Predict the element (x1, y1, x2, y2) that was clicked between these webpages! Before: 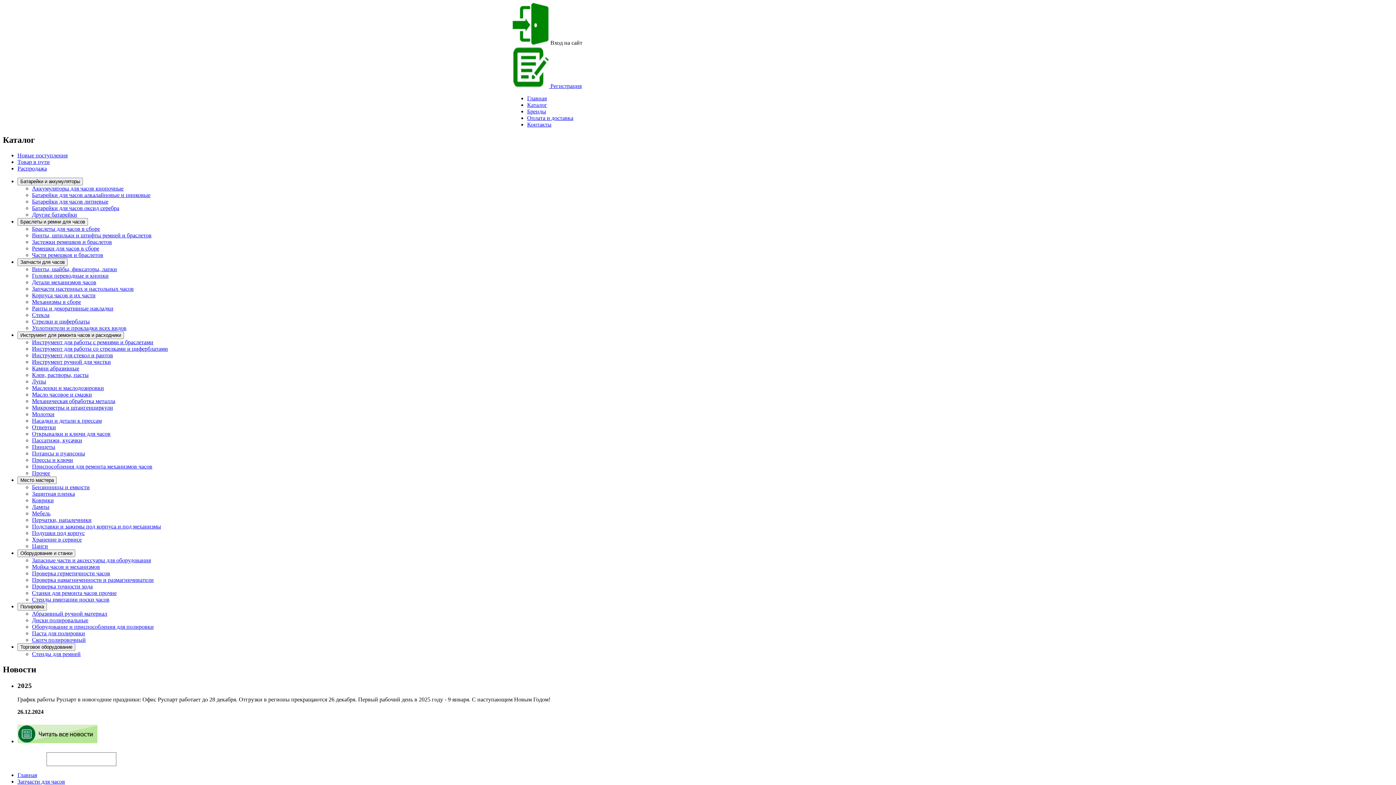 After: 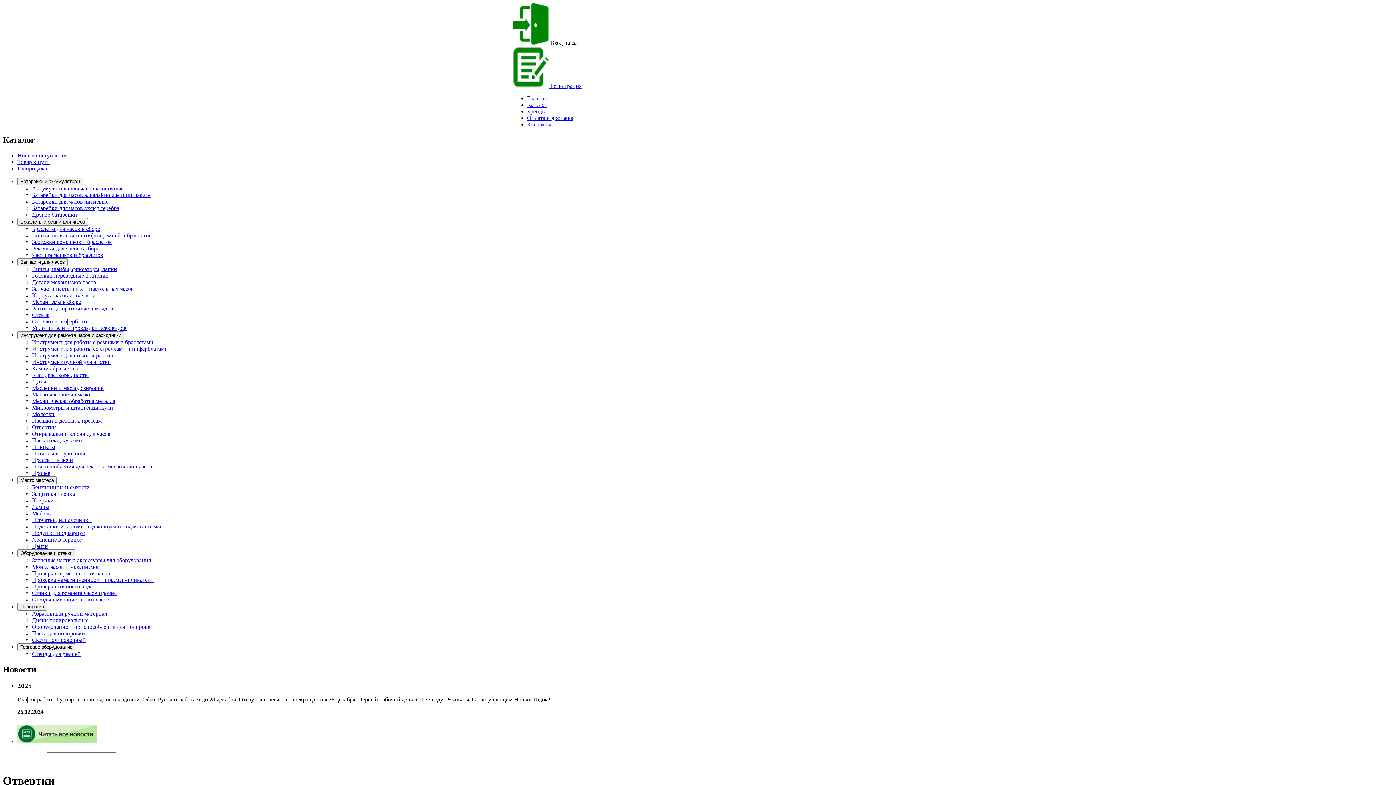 Action: label: Отвертки bbox: (32, 424, 56, 430)